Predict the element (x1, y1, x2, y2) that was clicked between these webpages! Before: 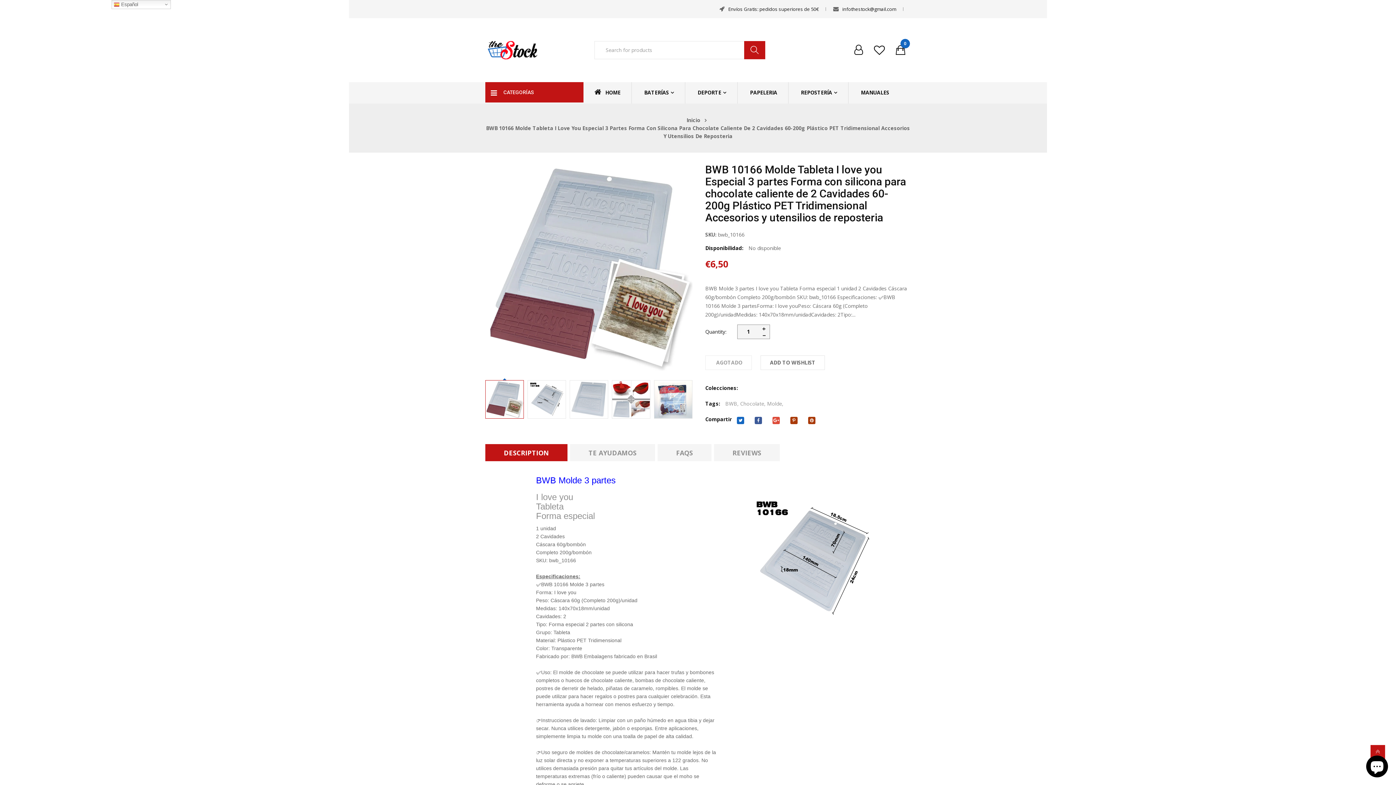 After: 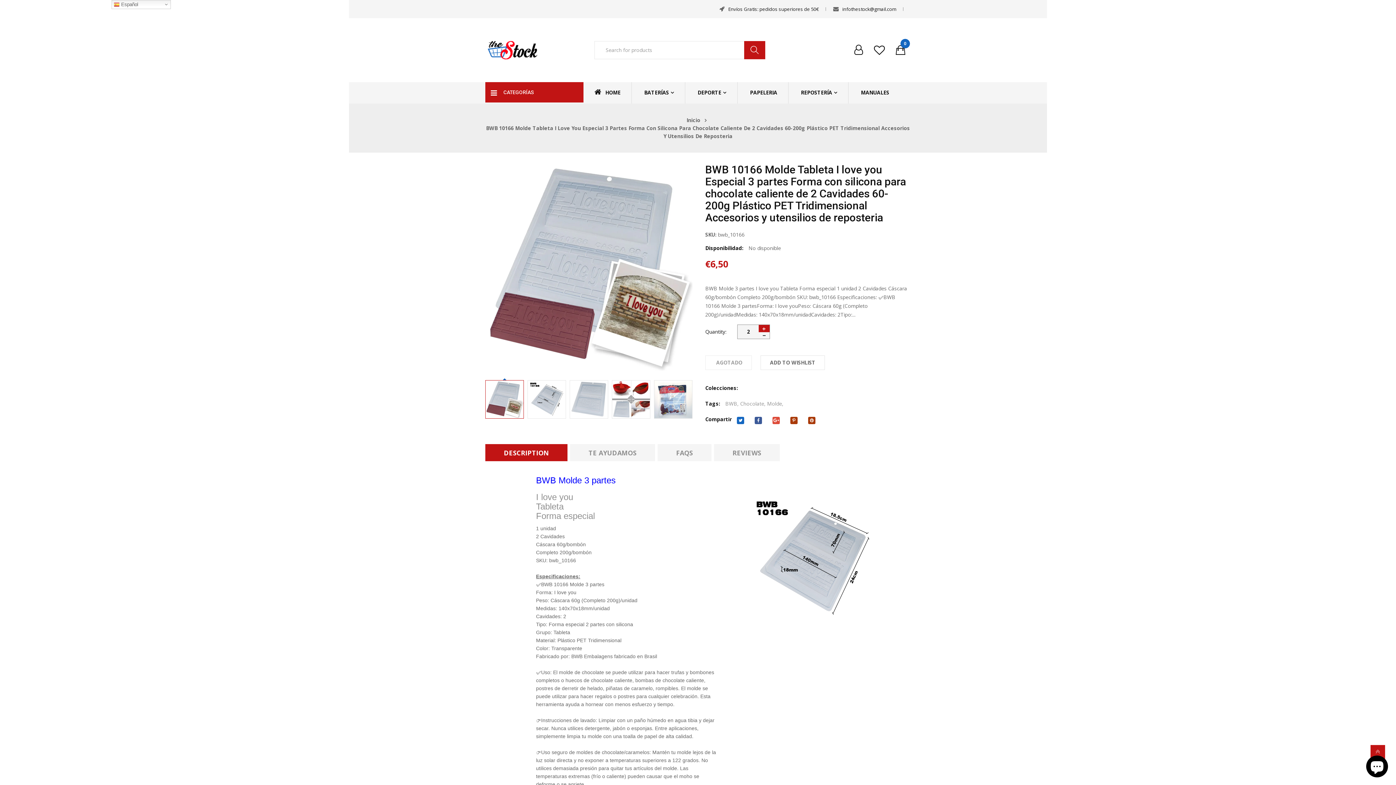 Action: label: + bbox: (758, 325, 769, 332)